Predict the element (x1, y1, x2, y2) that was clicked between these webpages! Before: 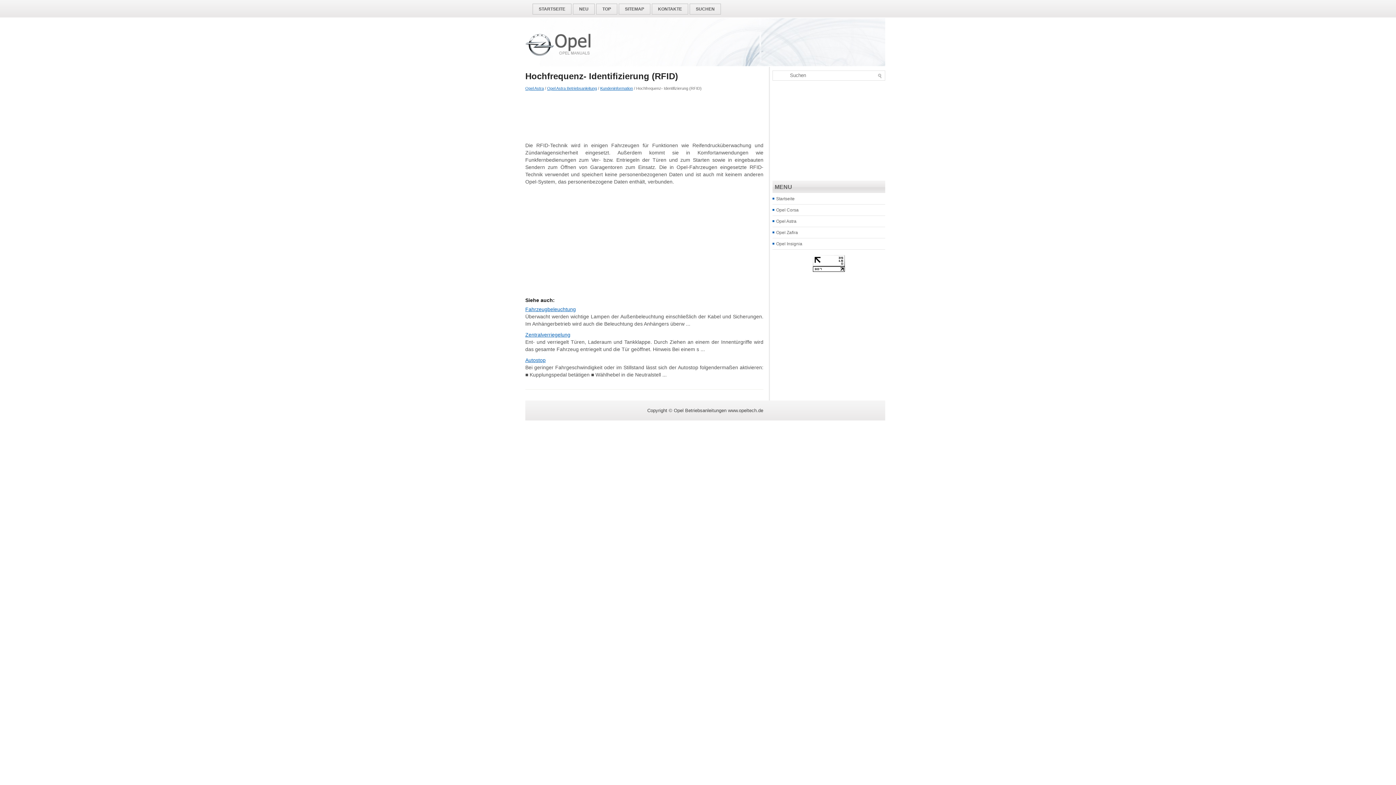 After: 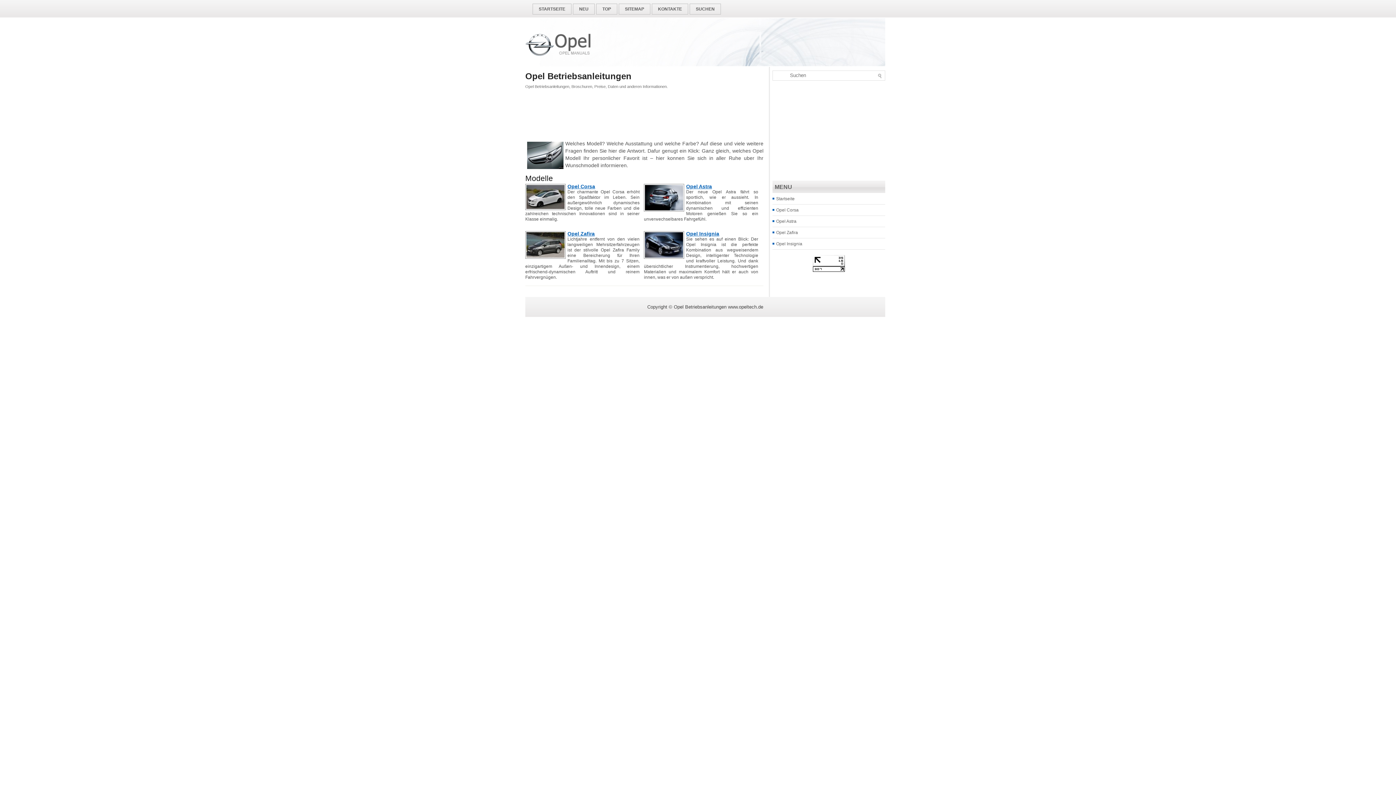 Action: bbox: (776, 196, 794, 201) label: Startseite